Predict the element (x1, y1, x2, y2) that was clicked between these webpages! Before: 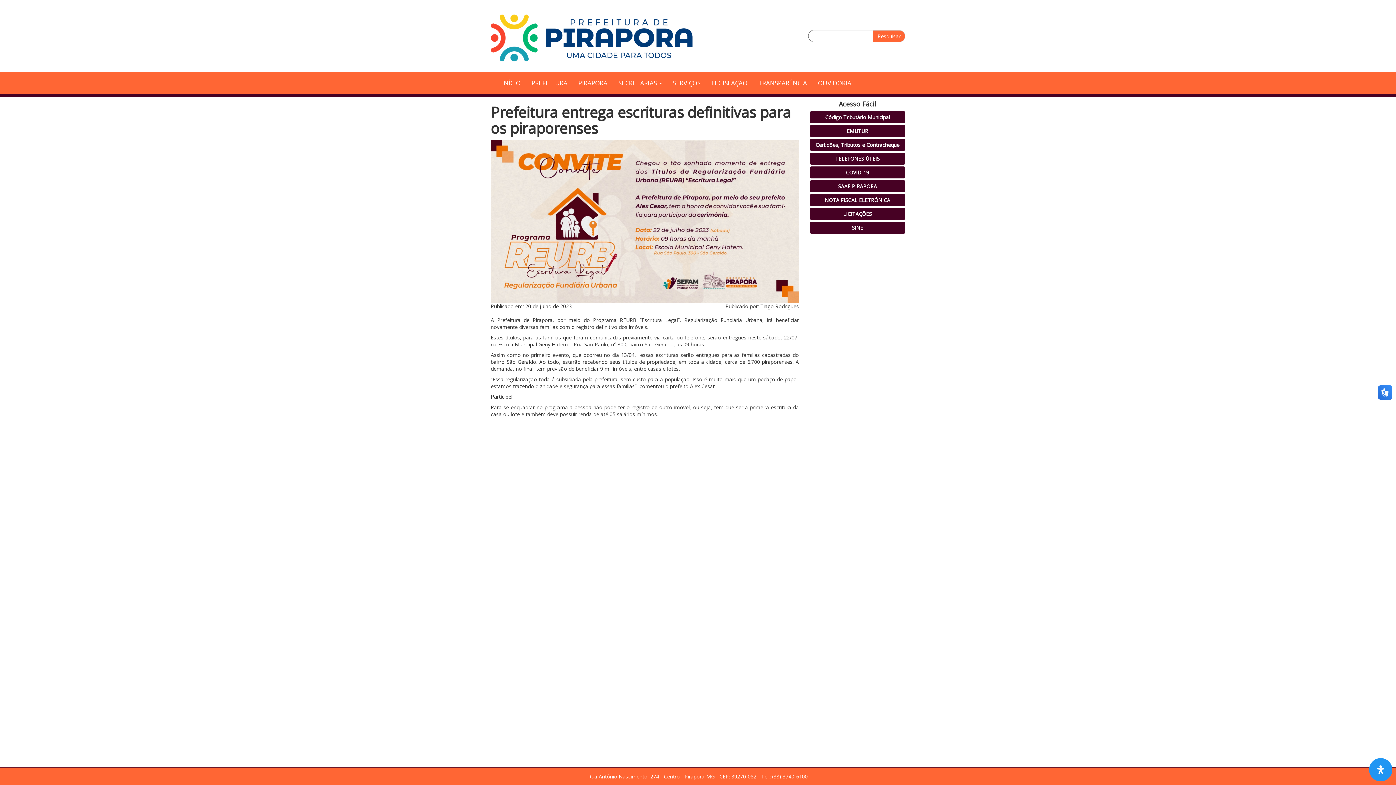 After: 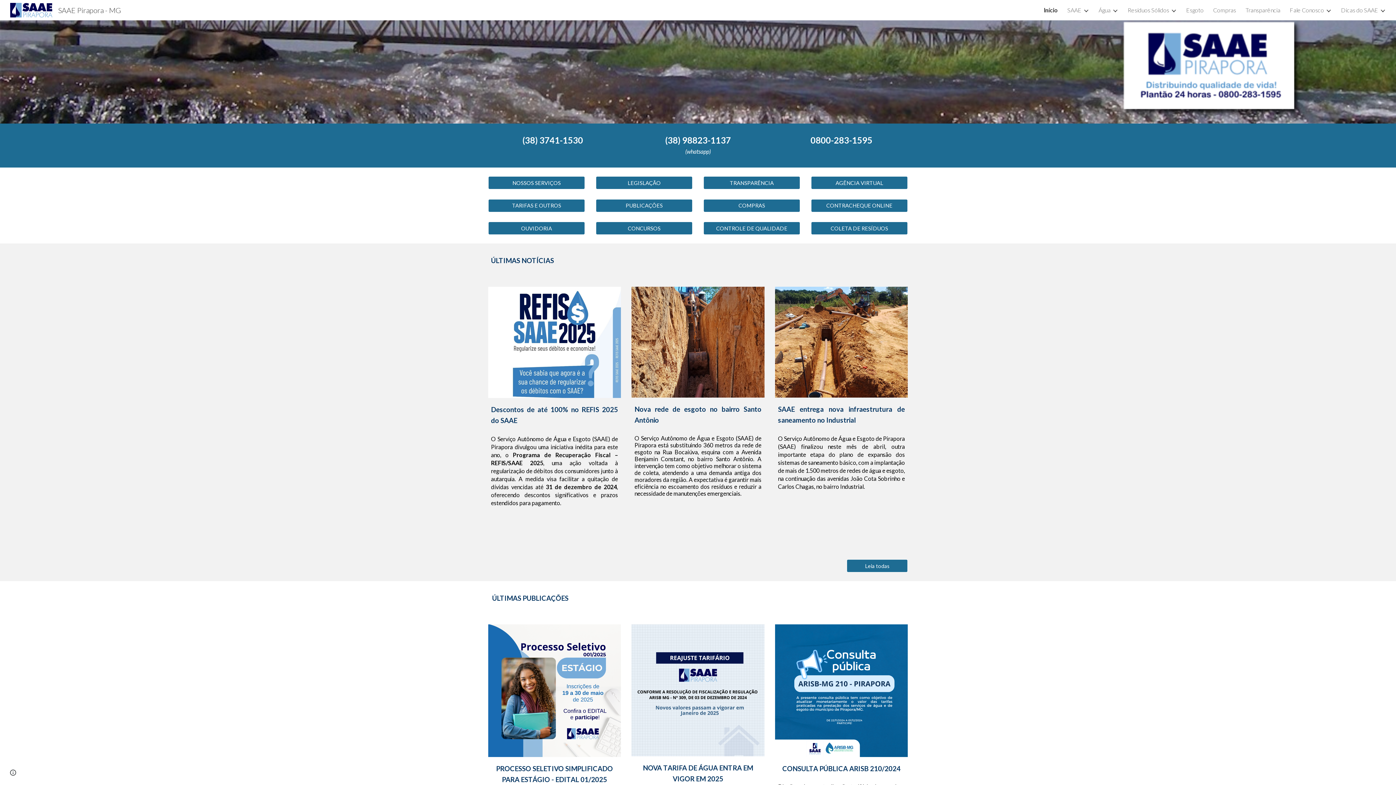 Action: label: SAAE PIRAPORA bbox: (838, 182, 877, 189)